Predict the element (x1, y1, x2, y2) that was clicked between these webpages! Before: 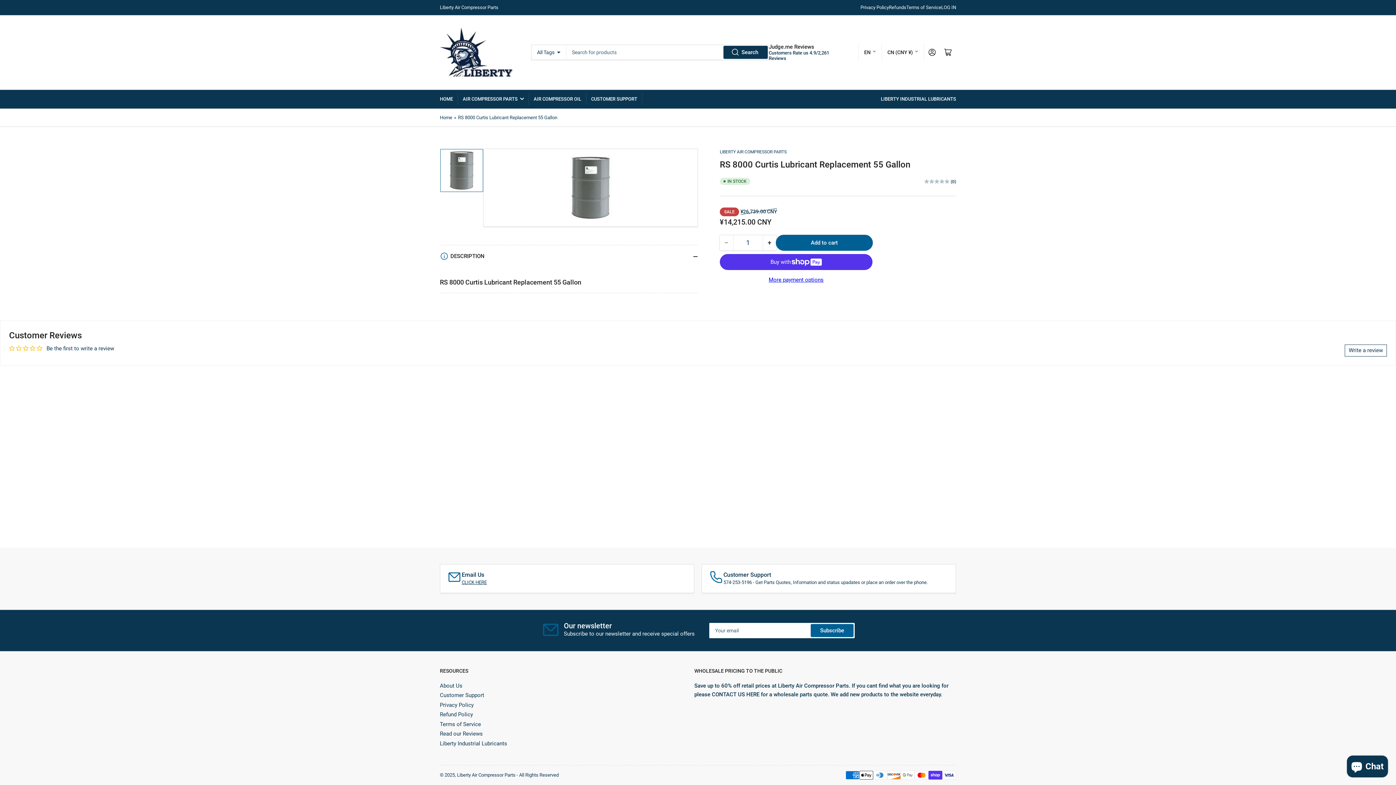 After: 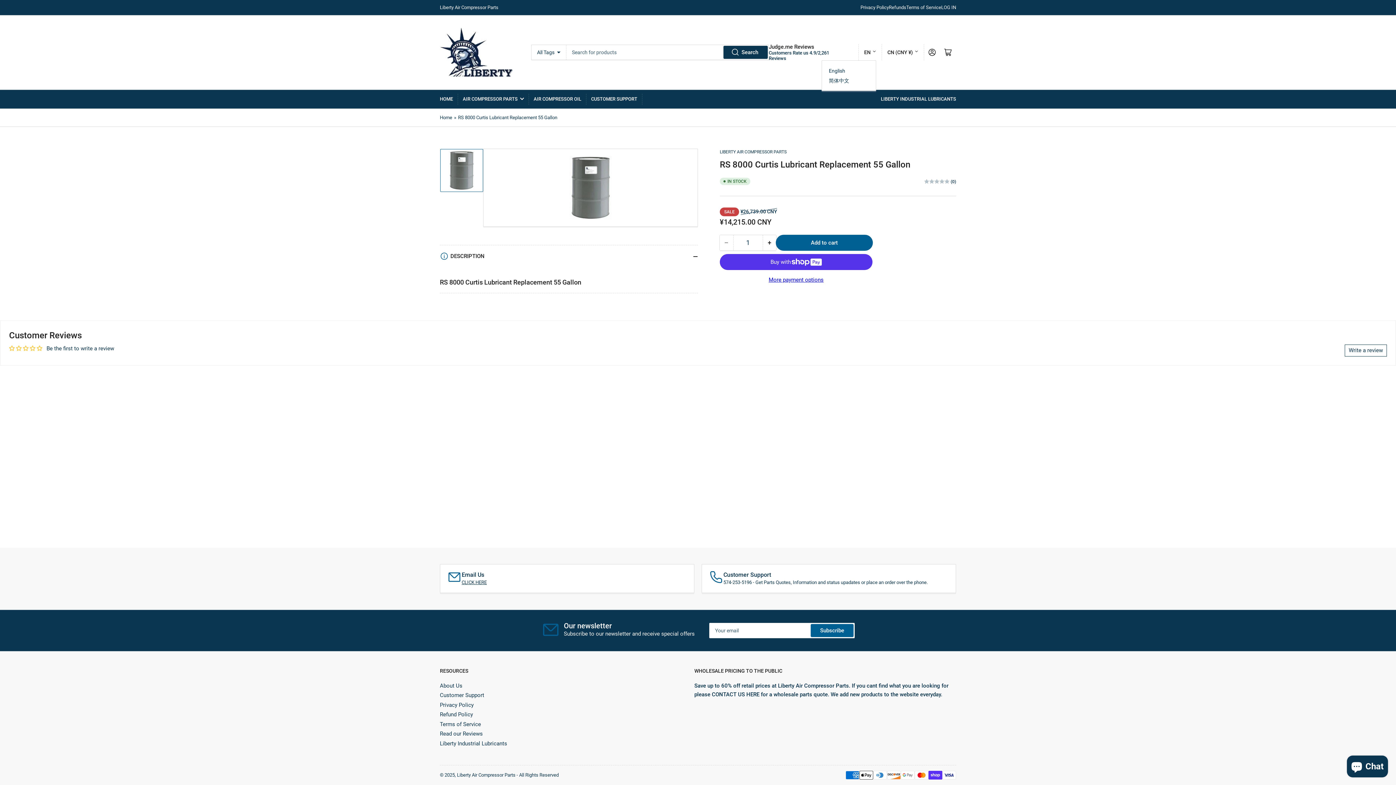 Action: bbox: (864, 44, 876, 60) label: EN